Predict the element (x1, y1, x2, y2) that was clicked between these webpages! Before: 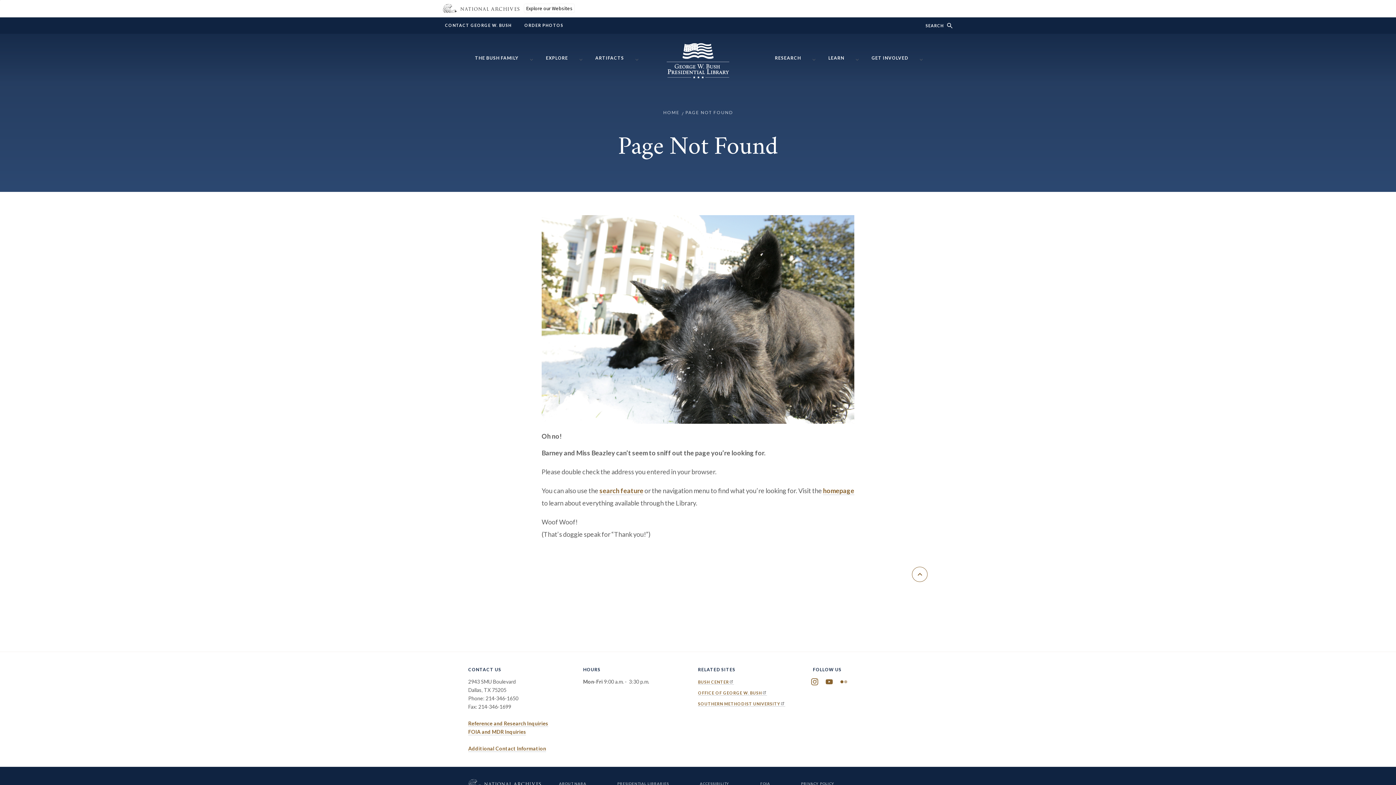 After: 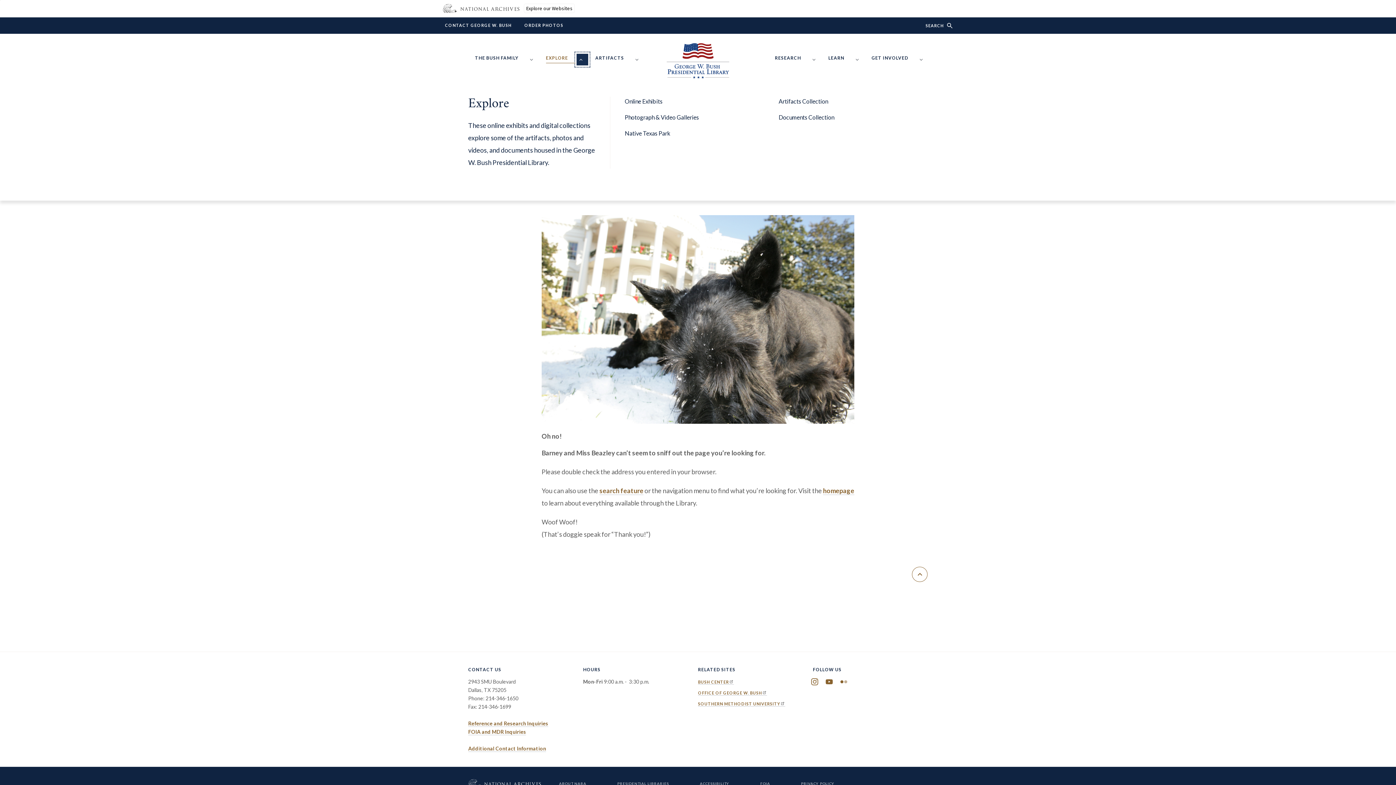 Action: bbox: (576, 53, 588, 65) label: Show/hide Explore menu items